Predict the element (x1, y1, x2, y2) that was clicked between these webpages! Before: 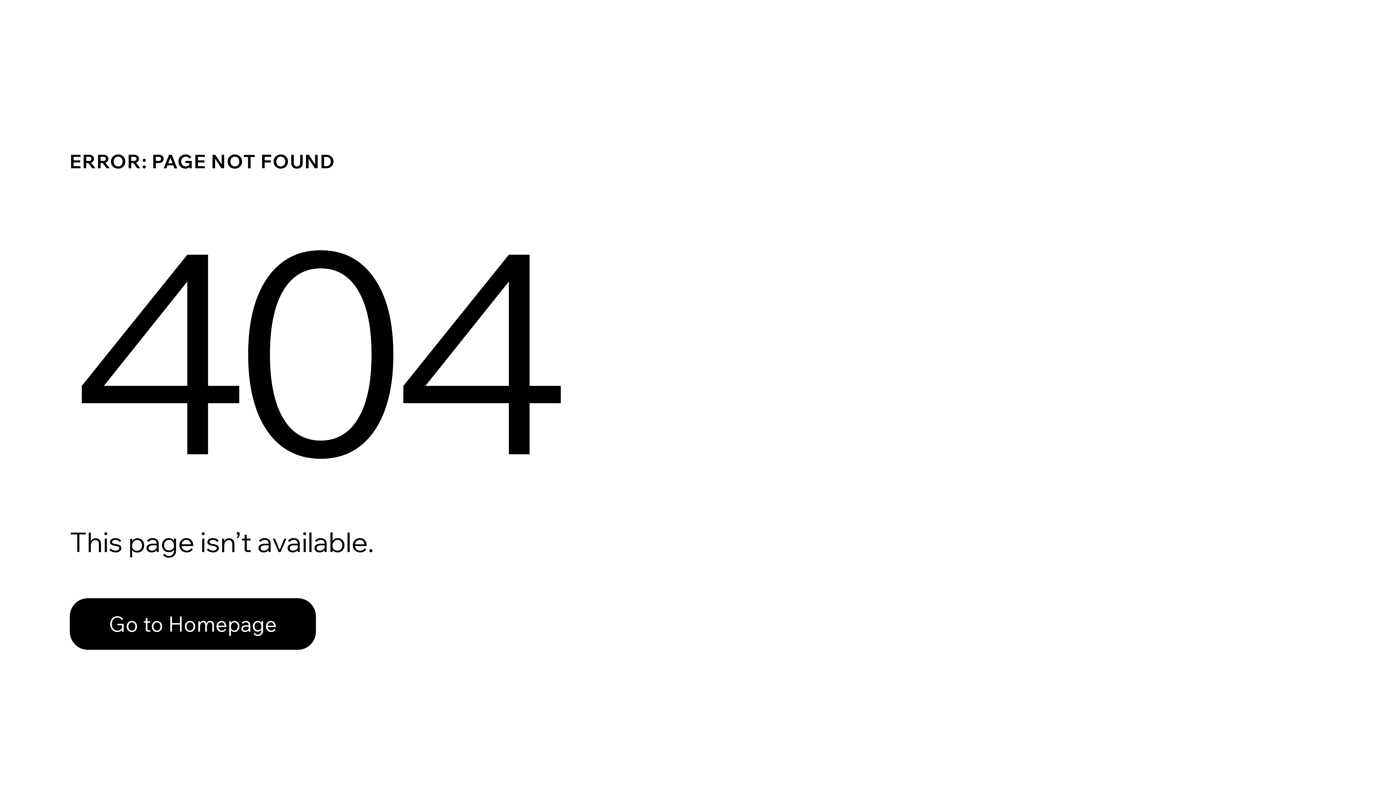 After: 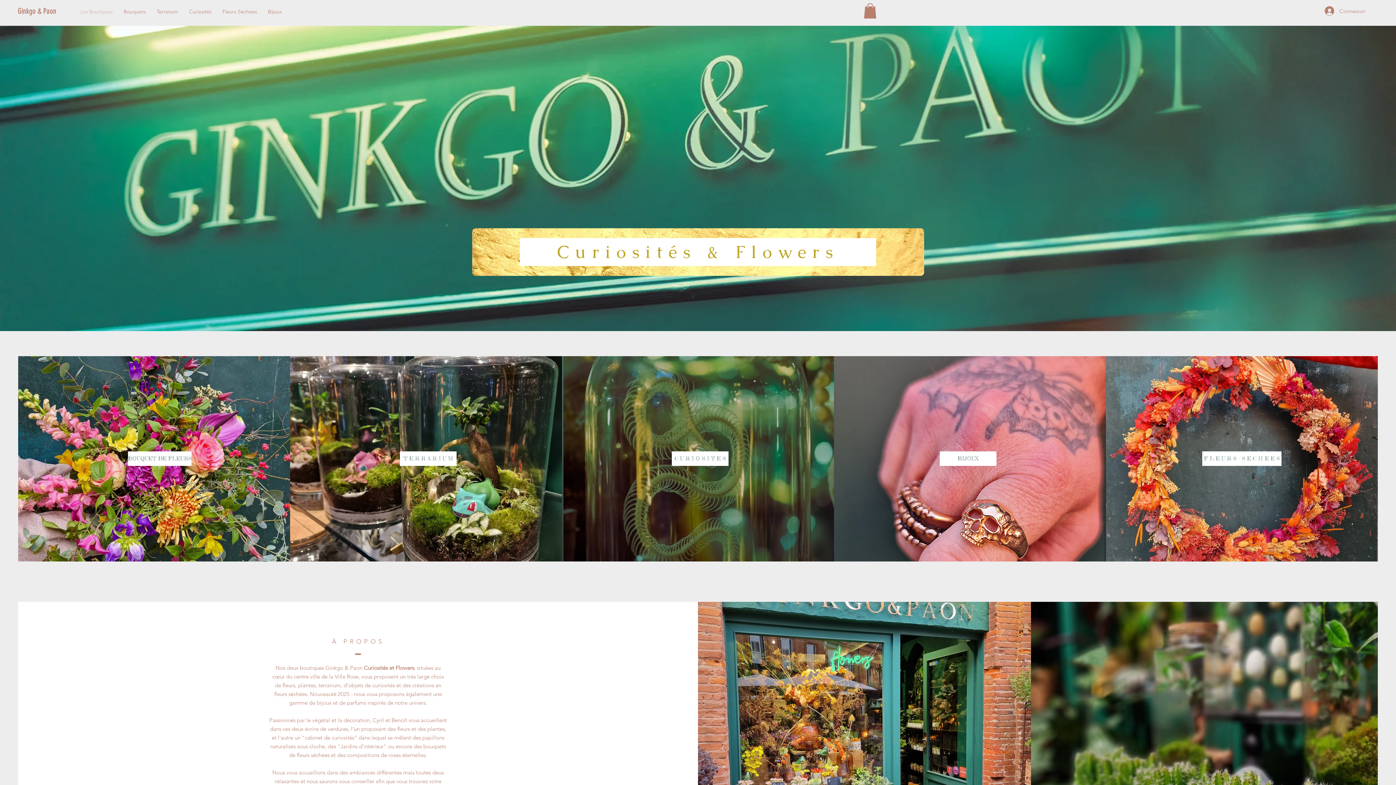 Action: bbox: (69, 598, 316, 650) label: Go to Homepage